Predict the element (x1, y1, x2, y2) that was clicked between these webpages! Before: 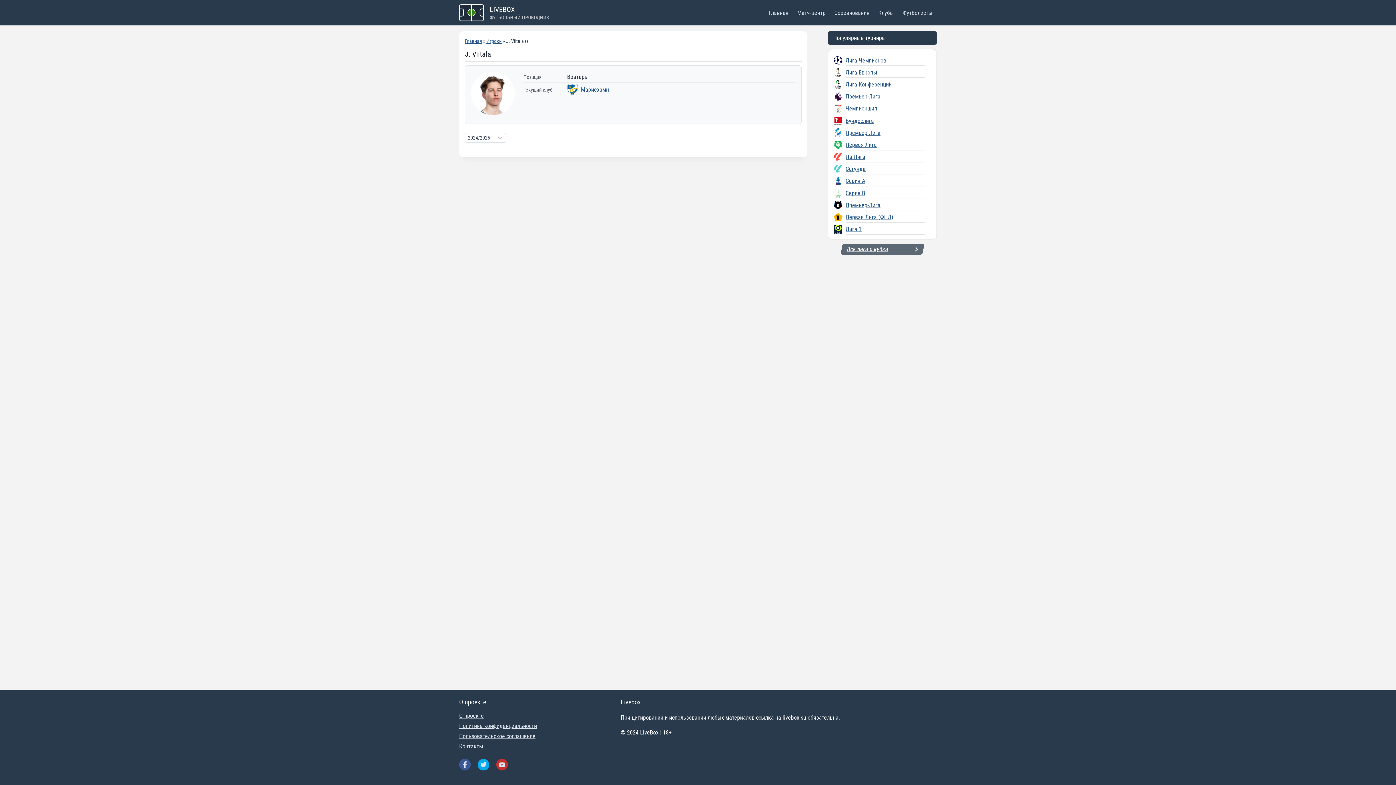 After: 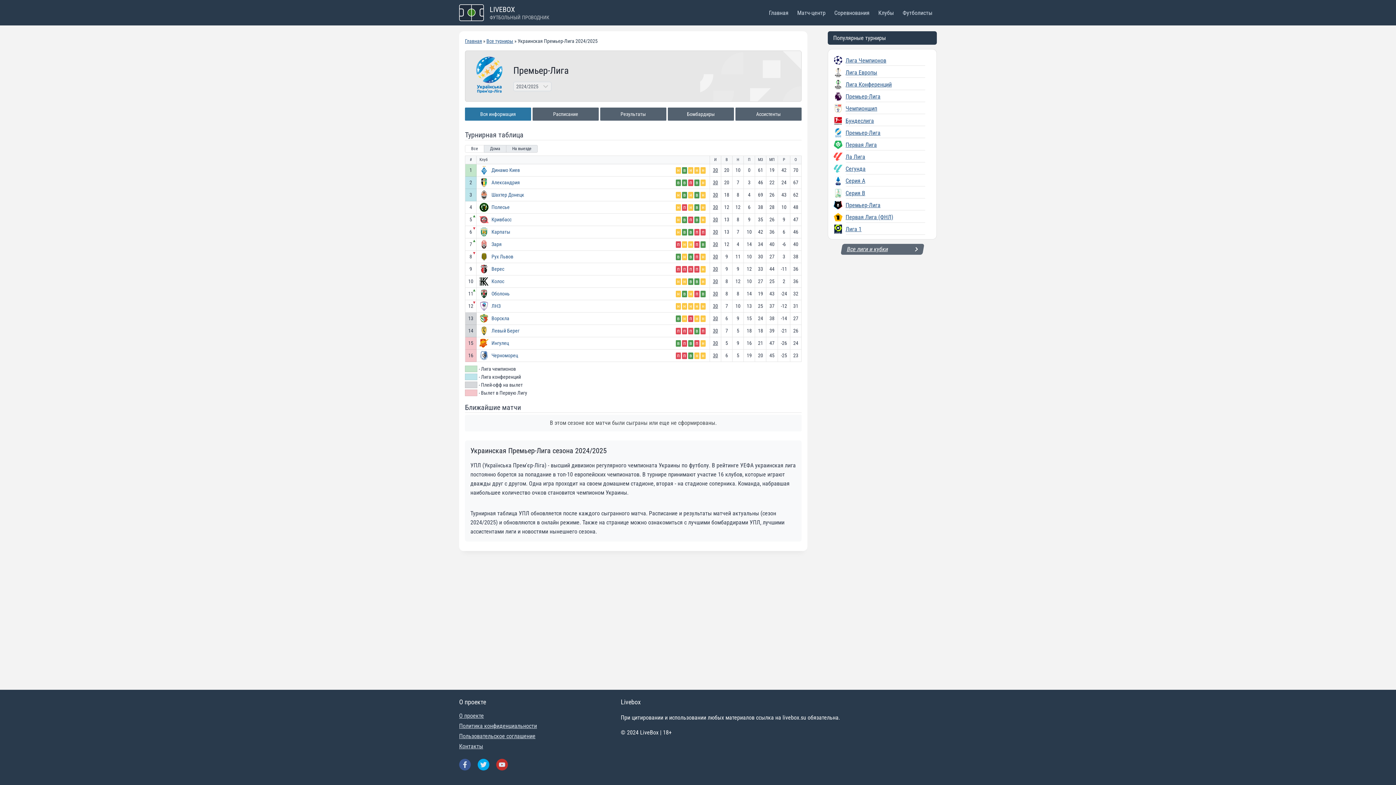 Action: bbox: (828, 126, 936, 138) label: Премьер-Лига